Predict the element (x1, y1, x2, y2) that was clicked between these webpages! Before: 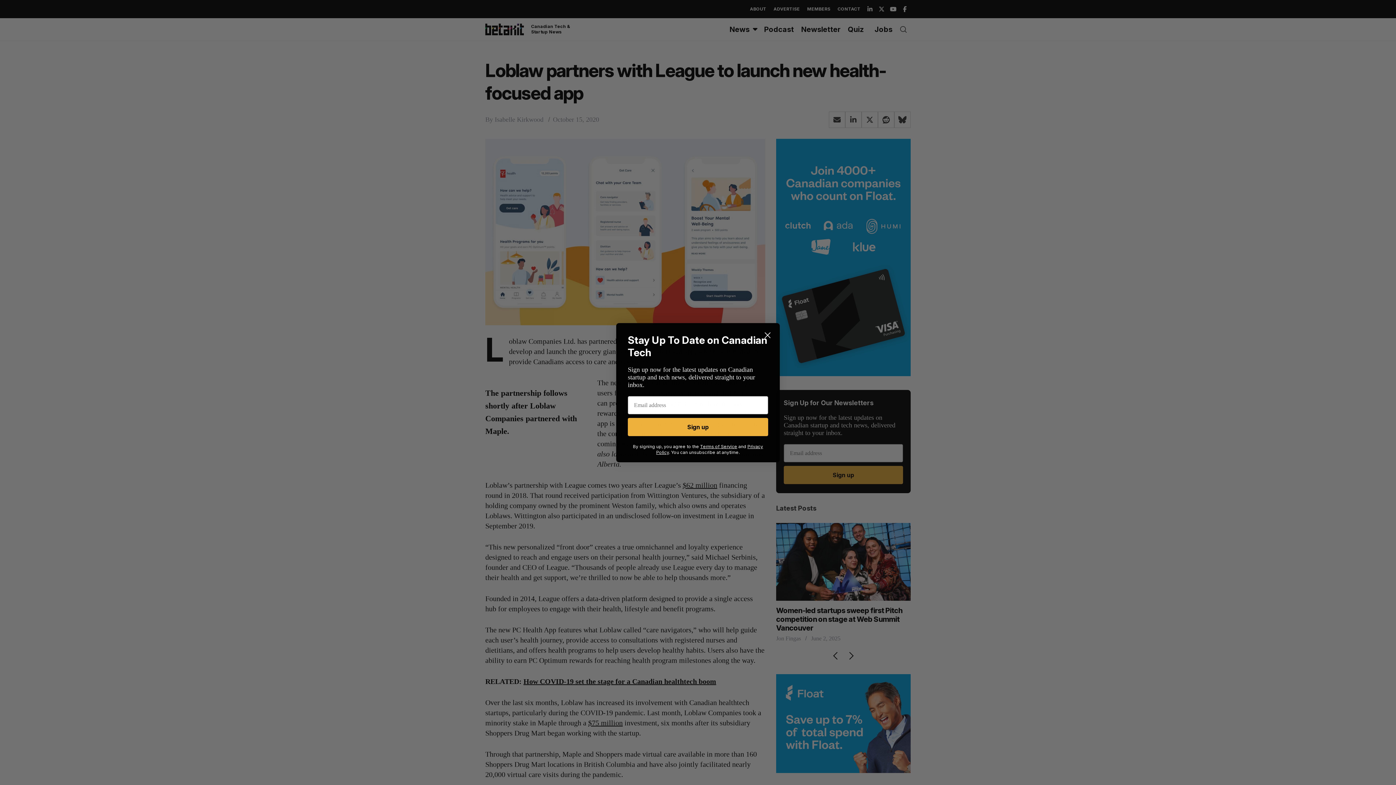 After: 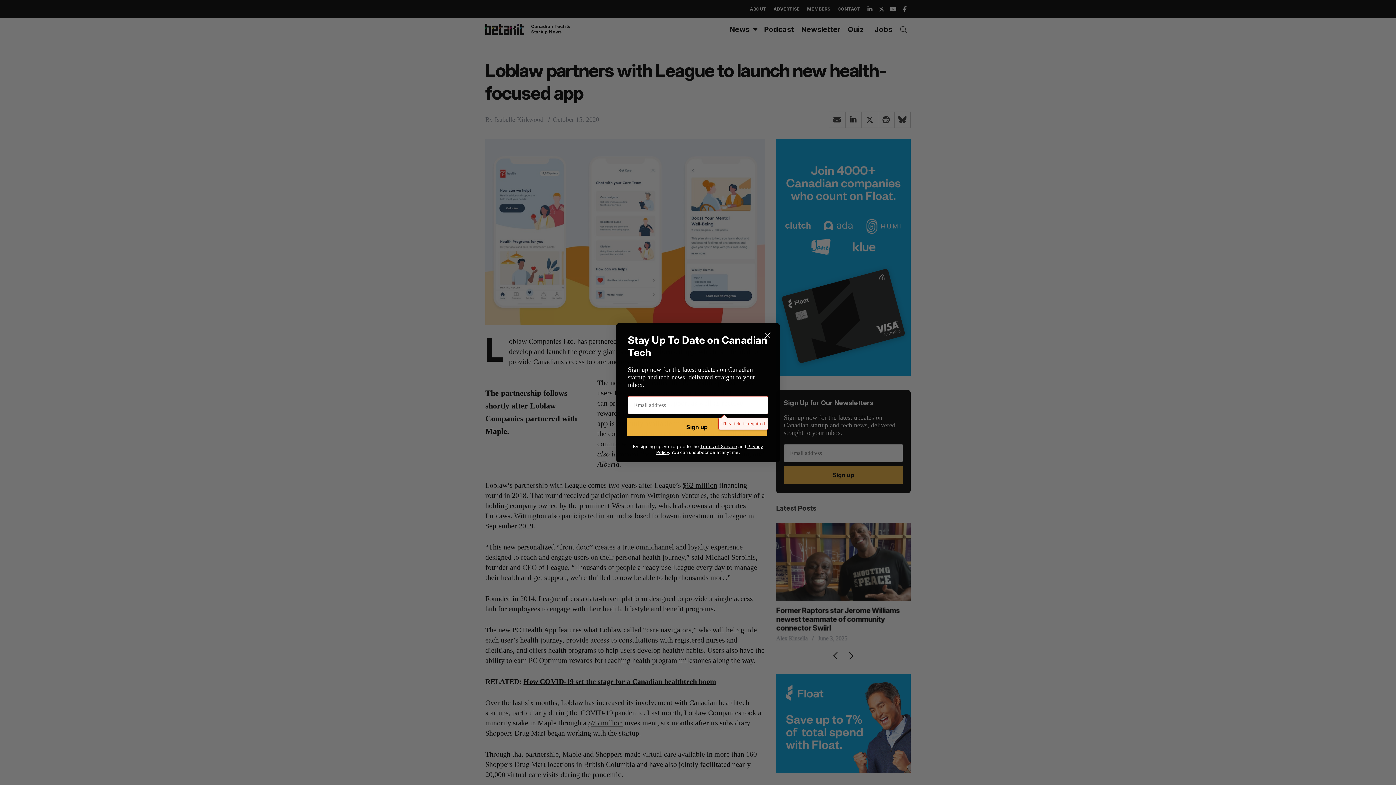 Action: label: Sign up bbox: (628, 418, 768, 436)